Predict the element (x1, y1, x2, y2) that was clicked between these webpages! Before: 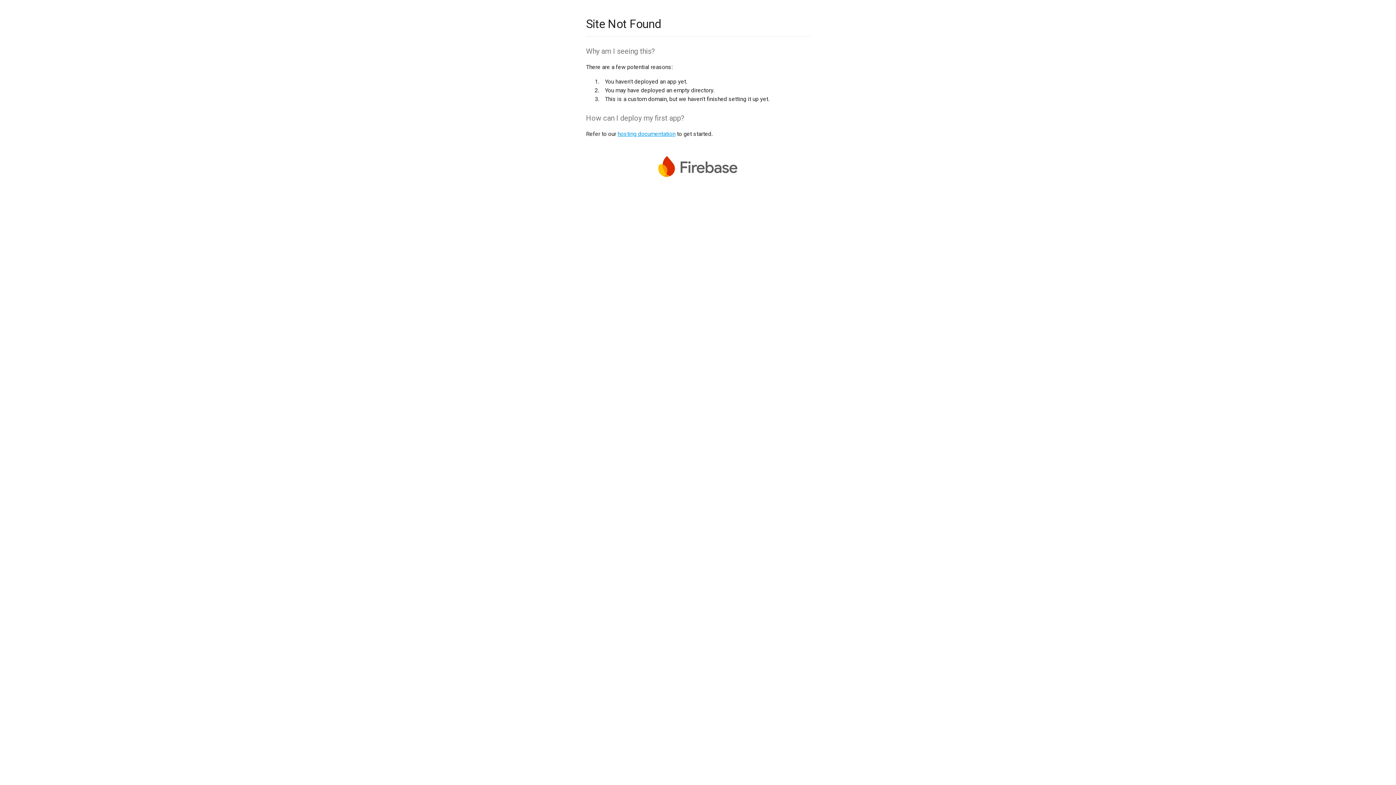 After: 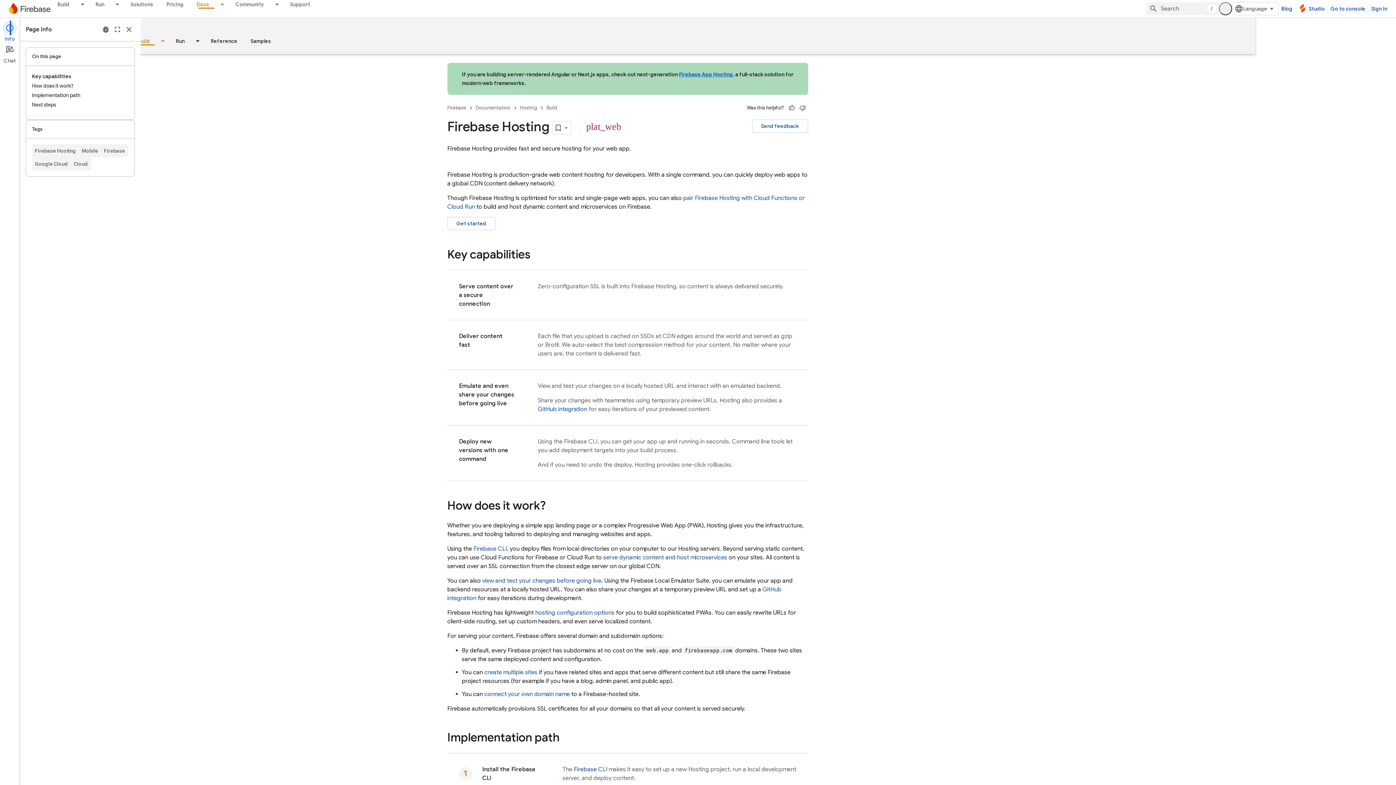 Action: bbox: (617, 130, 675, 137) label: hosting documentation